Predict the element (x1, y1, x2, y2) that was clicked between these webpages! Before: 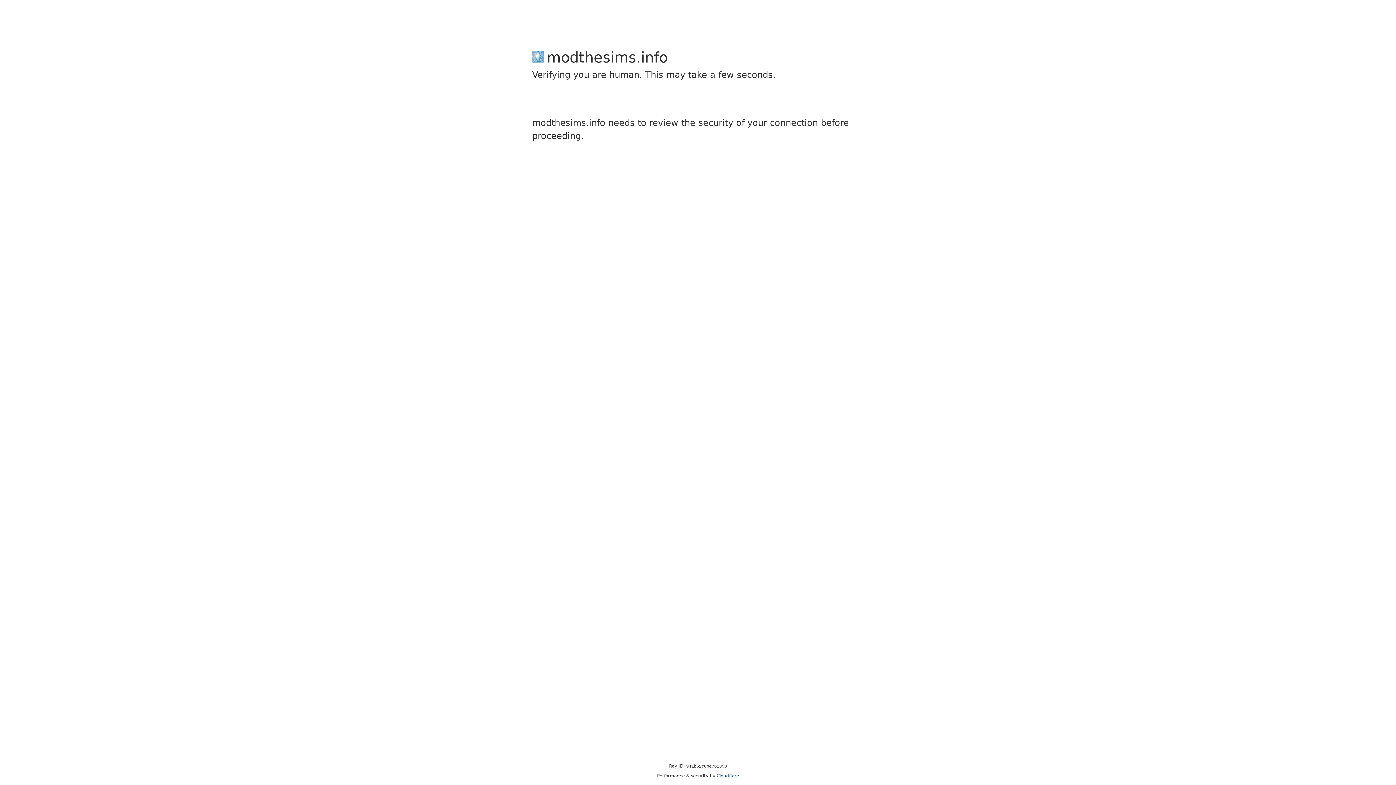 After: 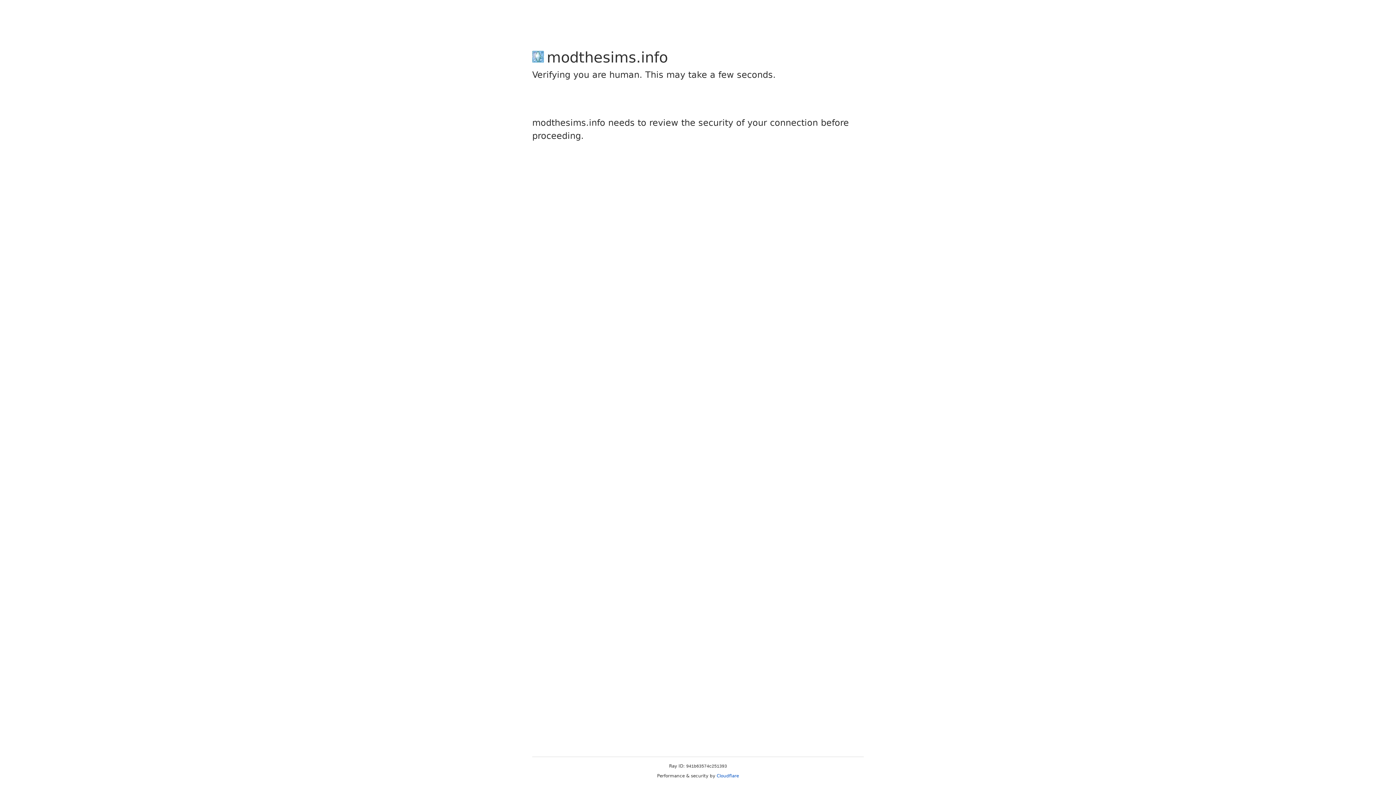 Action: bbox: (716, 773, 739, 778) label: Cloudflare